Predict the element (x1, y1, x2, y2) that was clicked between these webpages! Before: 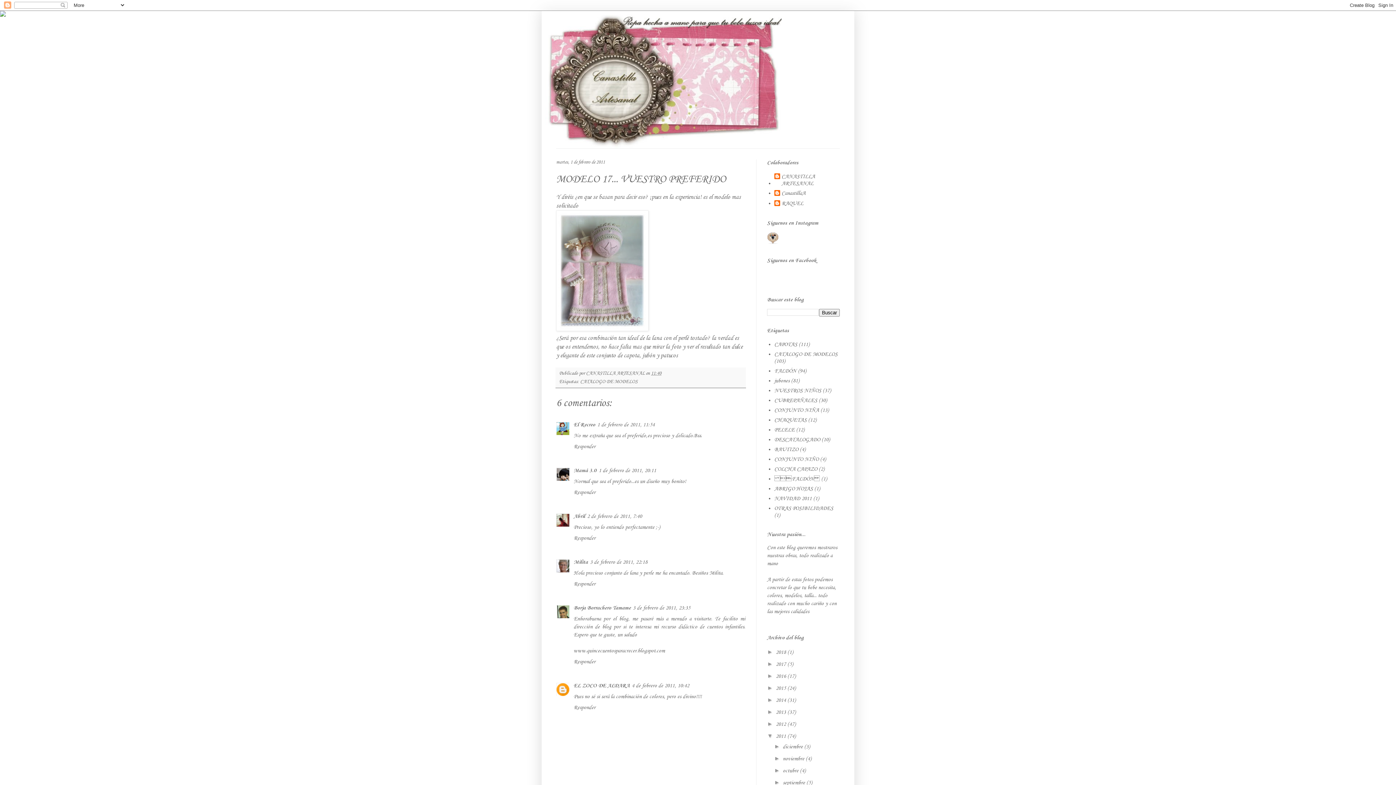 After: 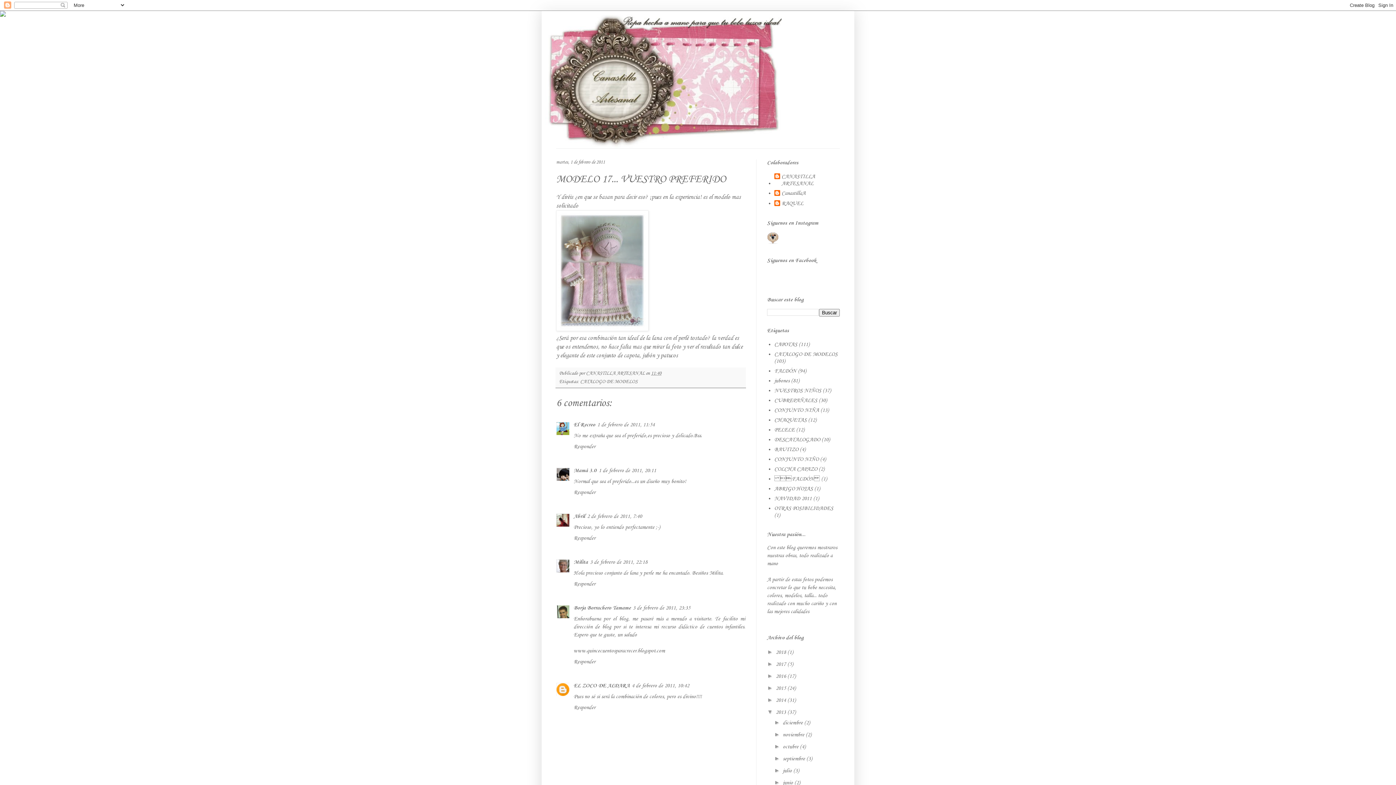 Action: bbox: (767, 709, 776, 715) label: ►  